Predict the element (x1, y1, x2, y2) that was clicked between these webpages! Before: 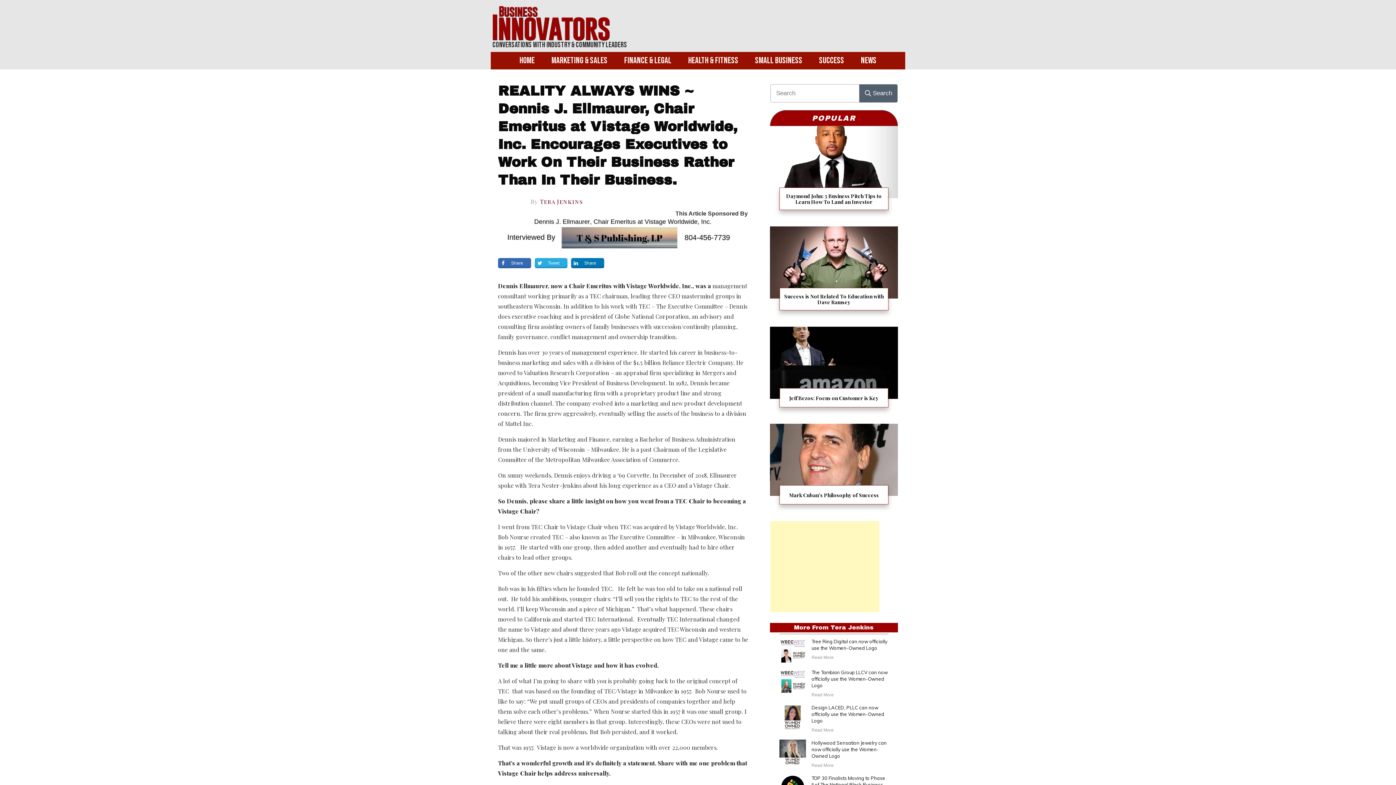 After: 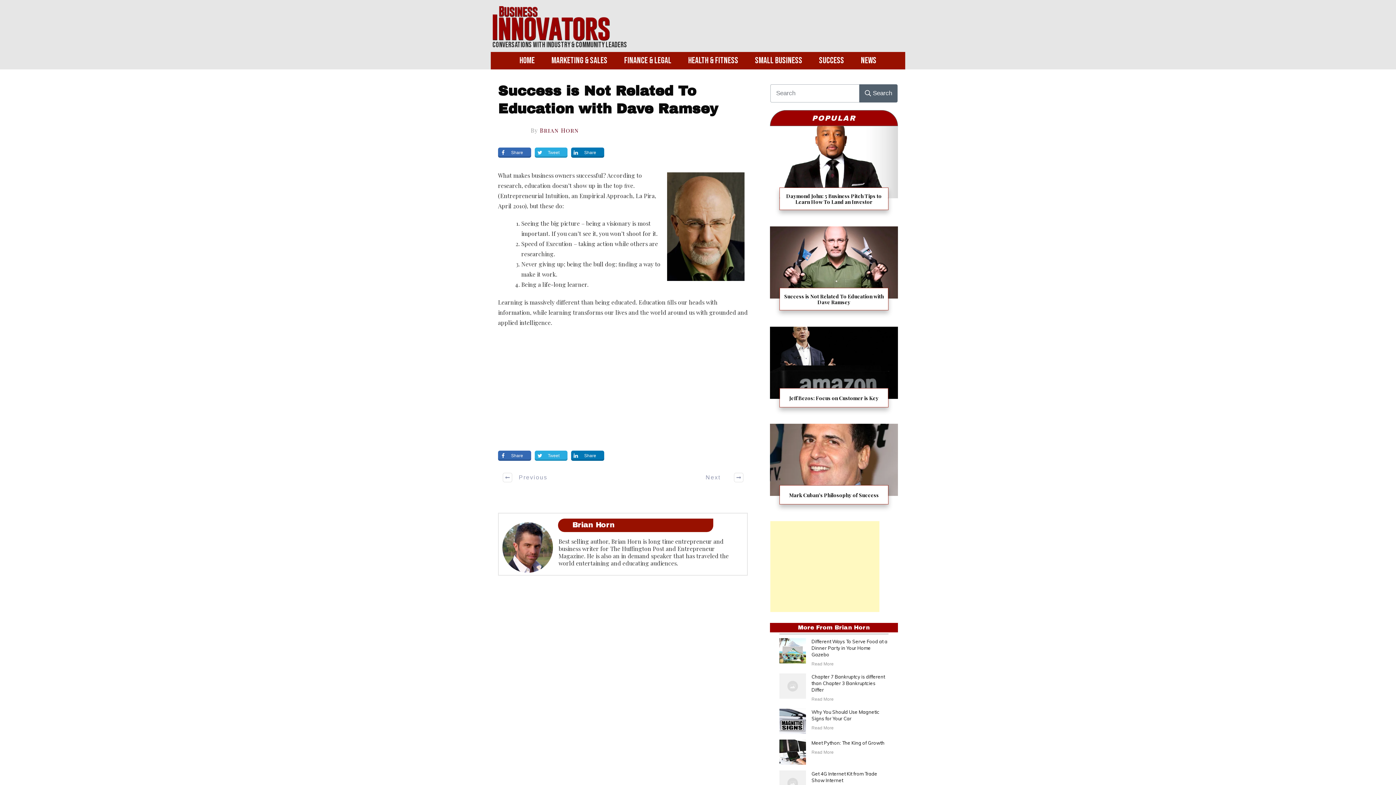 Action: bbox: (770, 226, 898, 319) label: Success is Not Related To Education with Dave Ramsey